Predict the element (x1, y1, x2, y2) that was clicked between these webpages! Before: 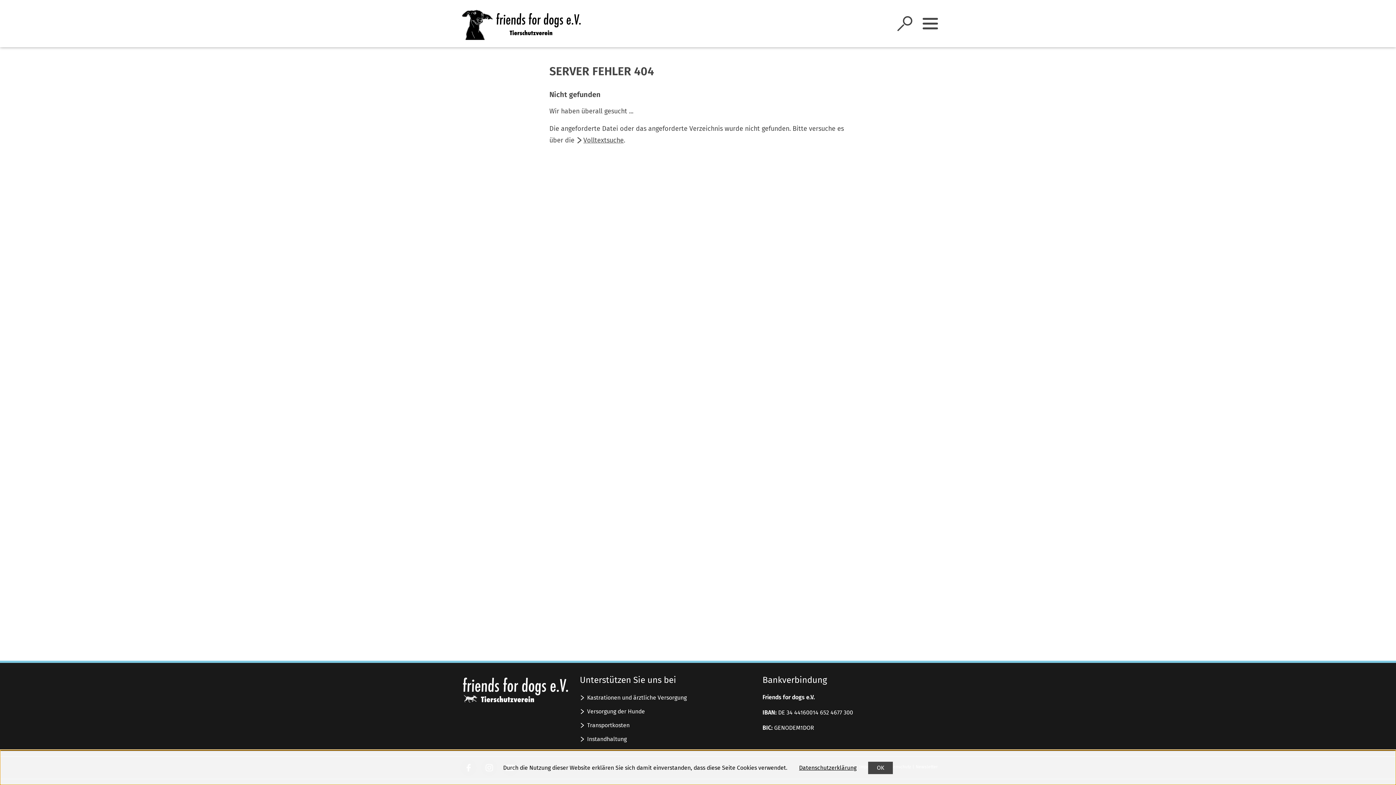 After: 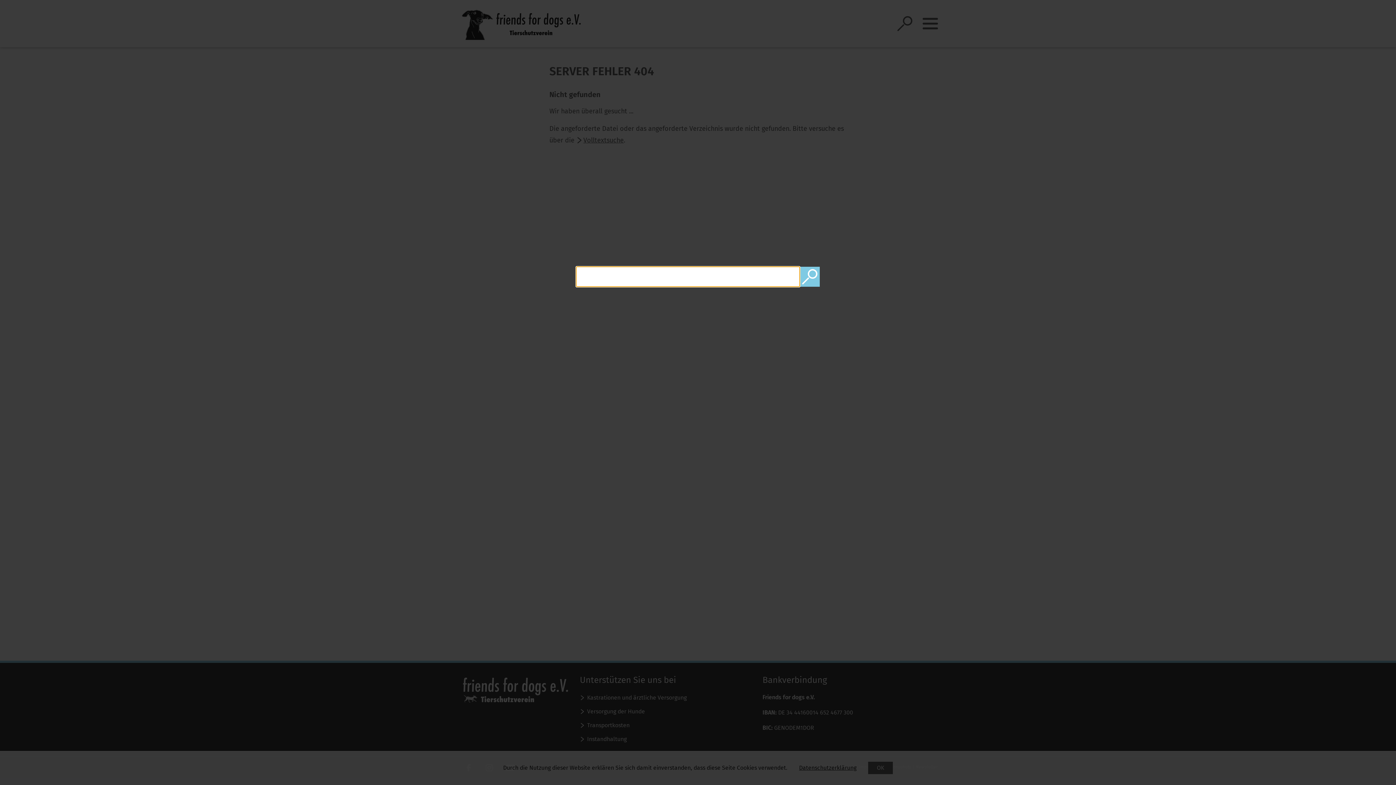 Action: label: Suche öffnen bbox: (895, 14, 914, 32)